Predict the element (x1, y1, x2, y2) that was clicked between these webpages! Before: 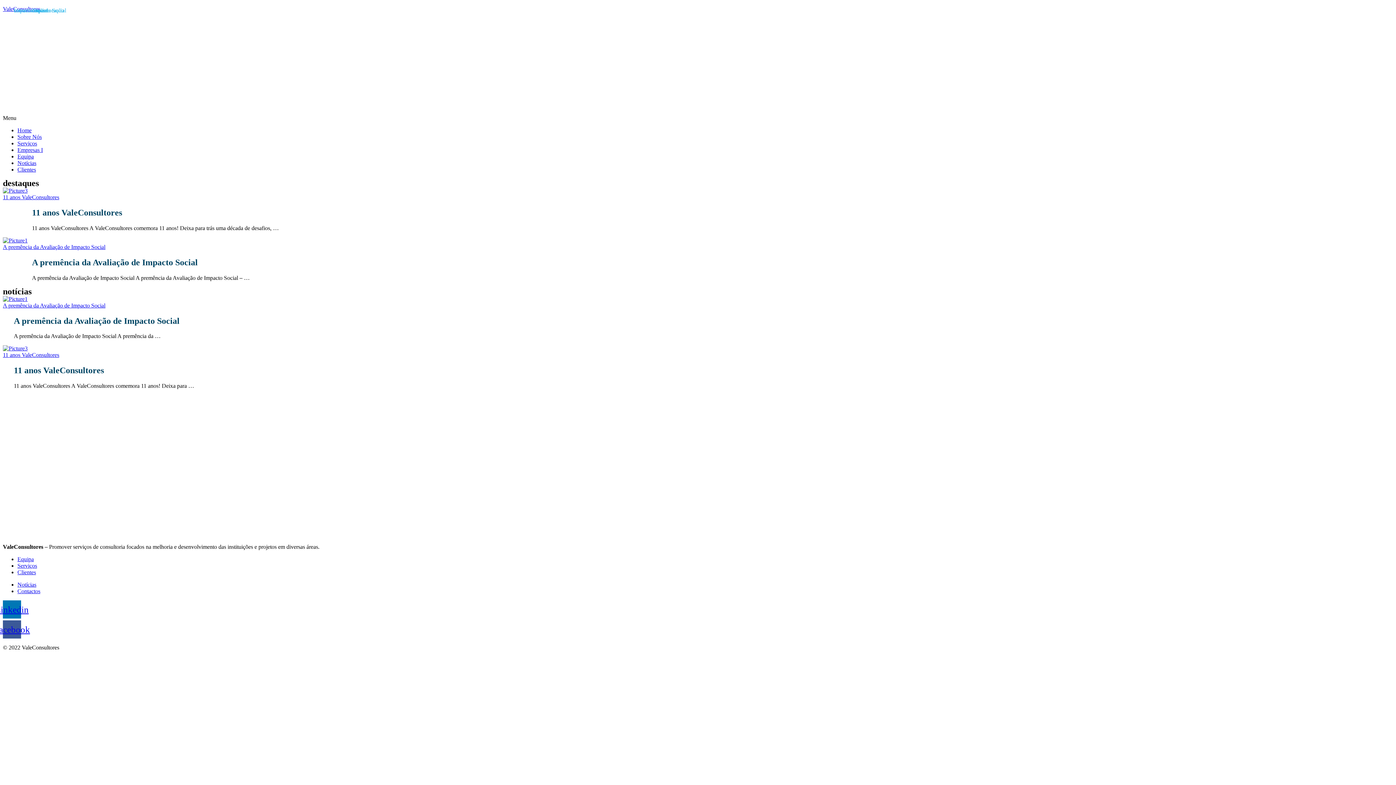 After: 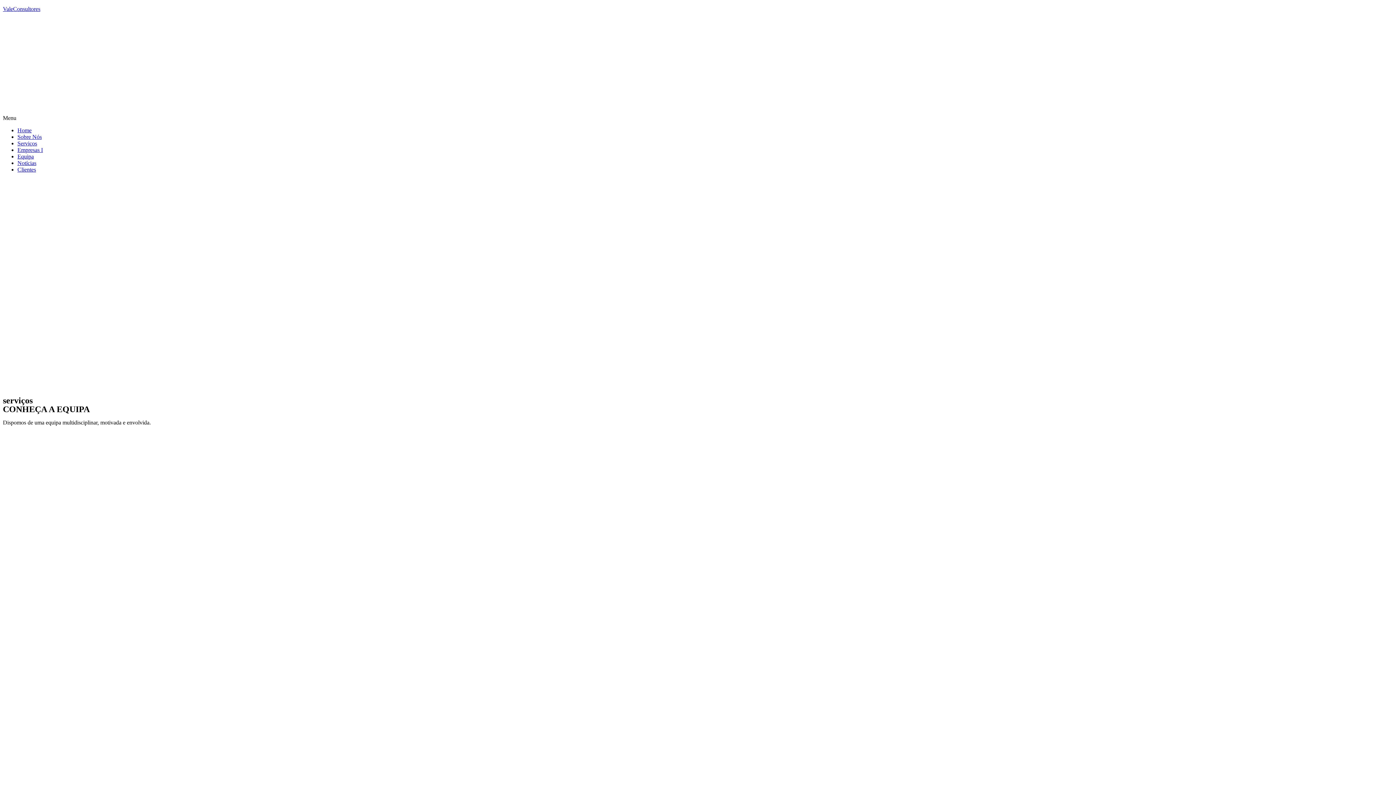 Action: label: Equipa bbox: (17, 556, 33, 562)